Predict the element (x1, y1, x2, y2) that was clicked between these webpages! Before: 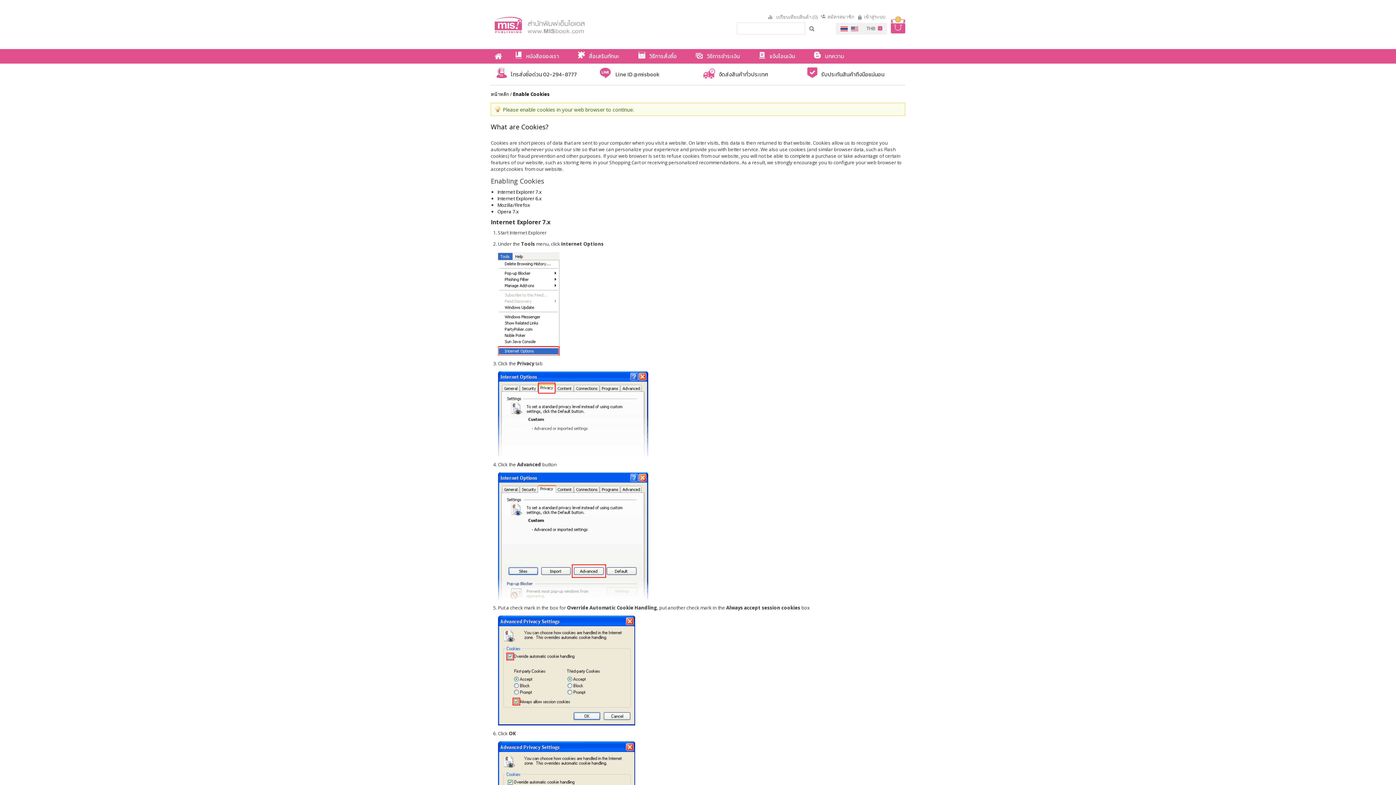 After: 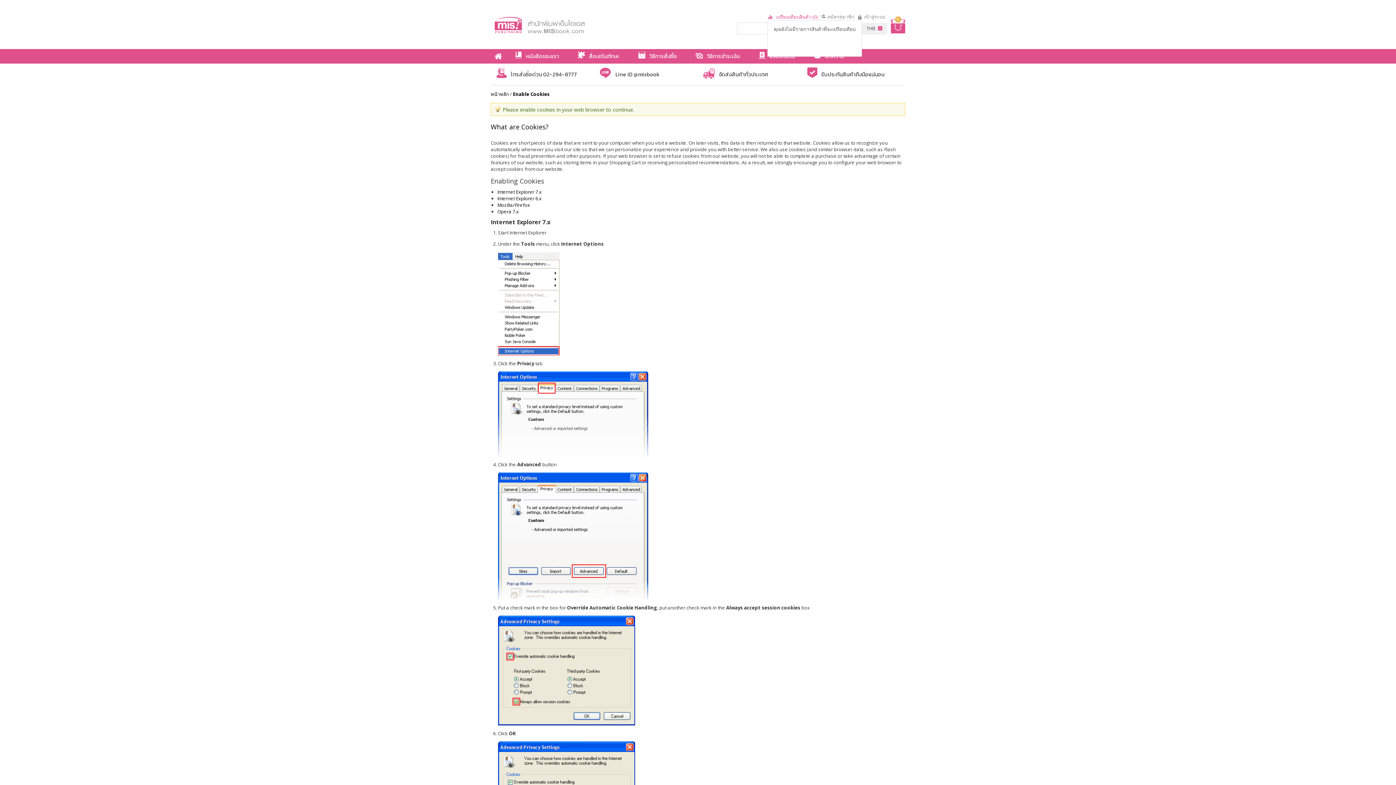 Action: bbox: (767, 11, 817, 22) label:  เปรียบเทียบสินค้า (0)